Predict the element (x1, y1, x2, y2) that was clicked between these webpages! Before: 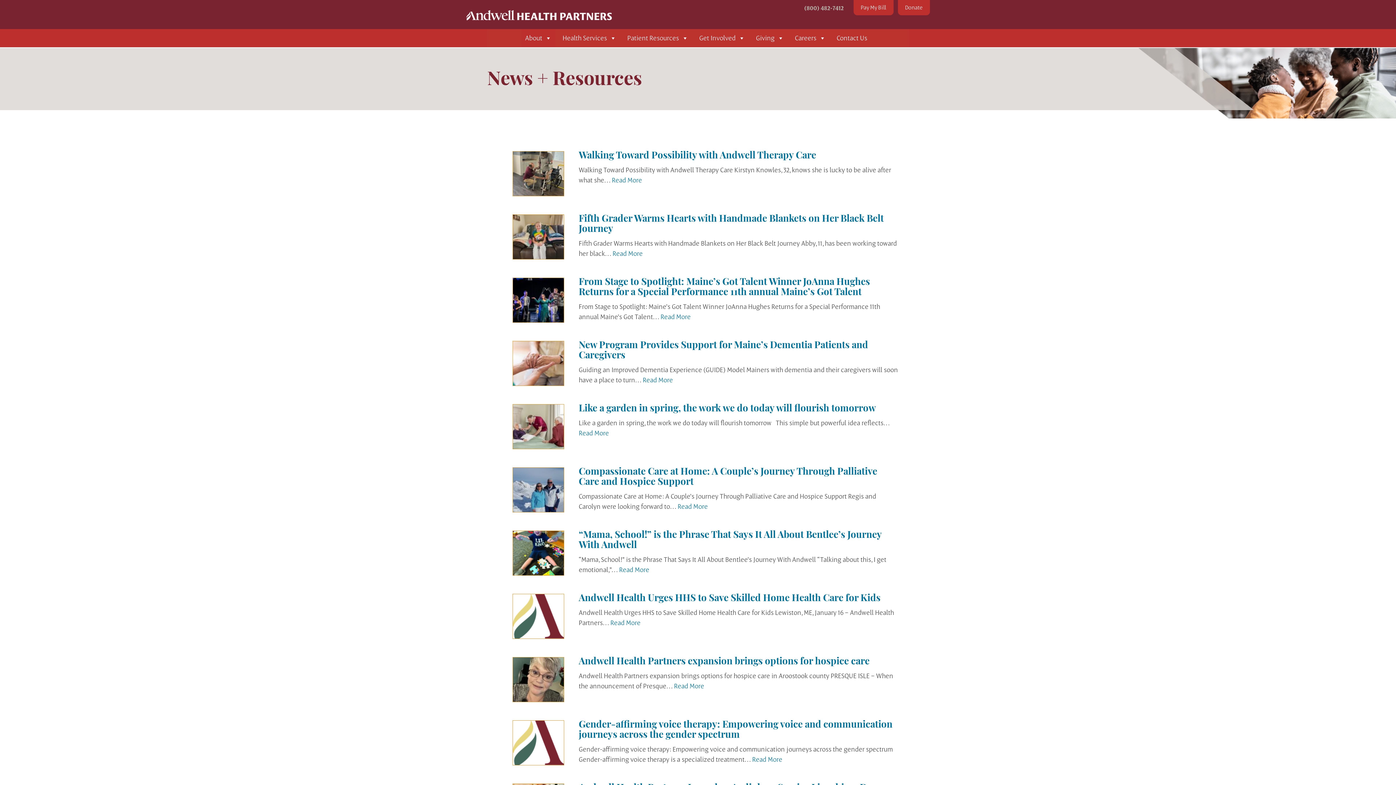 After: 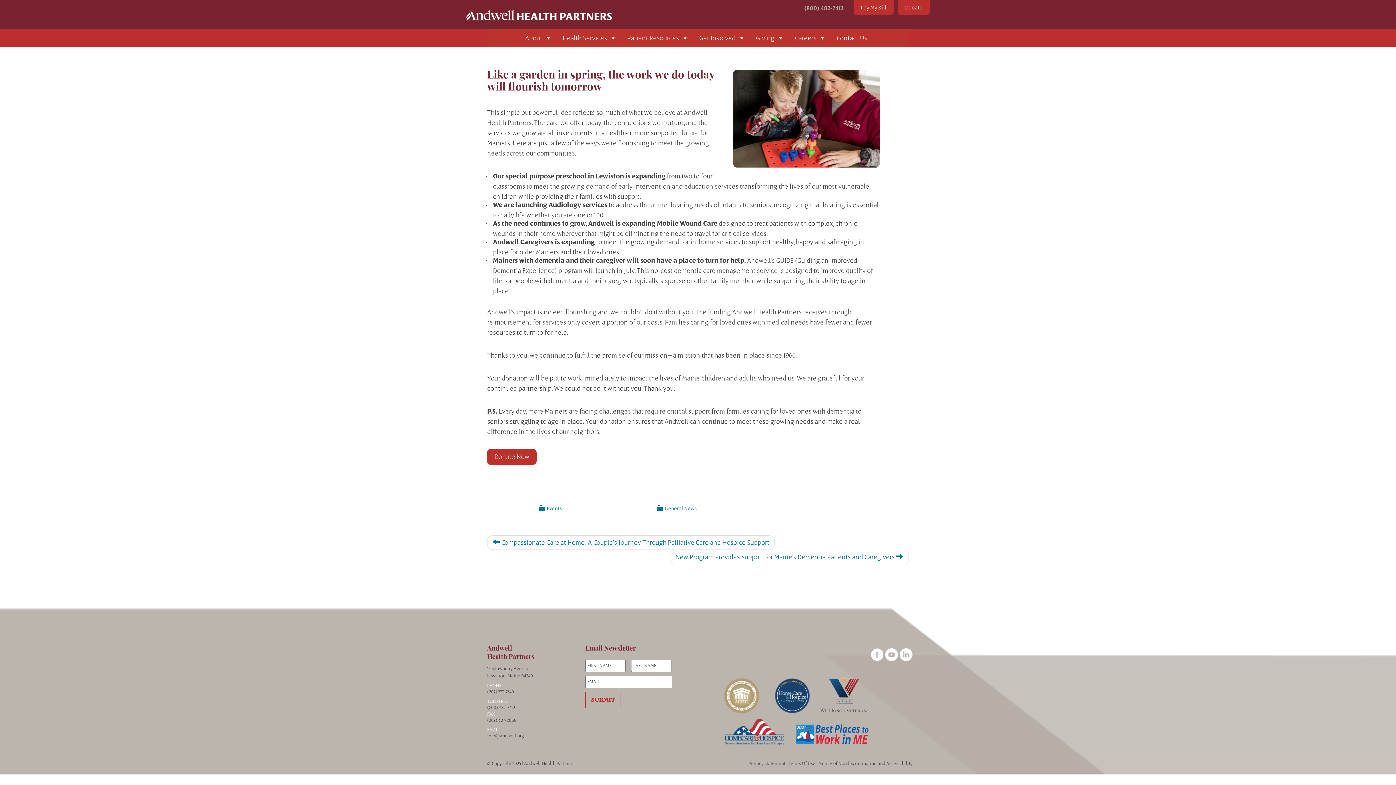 Action: bbox: (512, 404, 564, 449)